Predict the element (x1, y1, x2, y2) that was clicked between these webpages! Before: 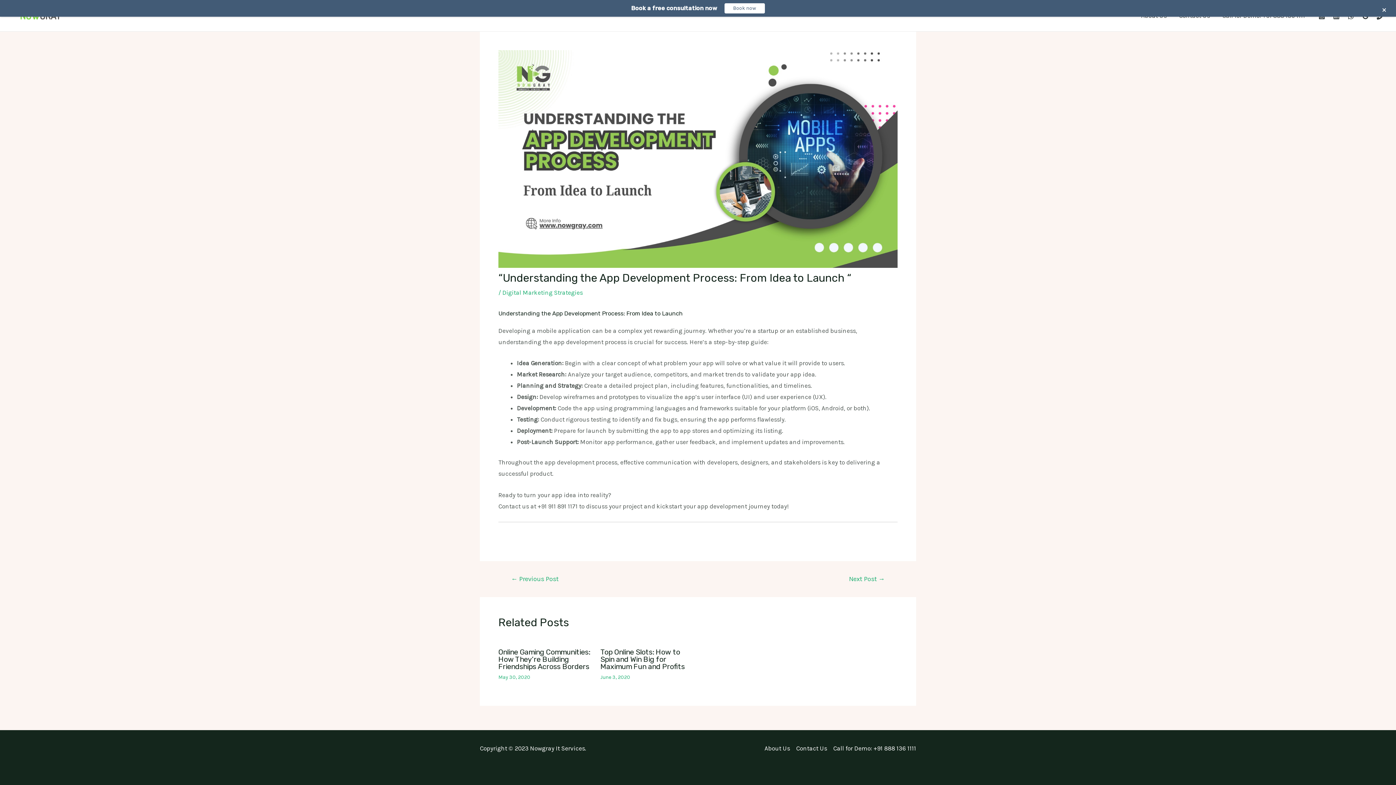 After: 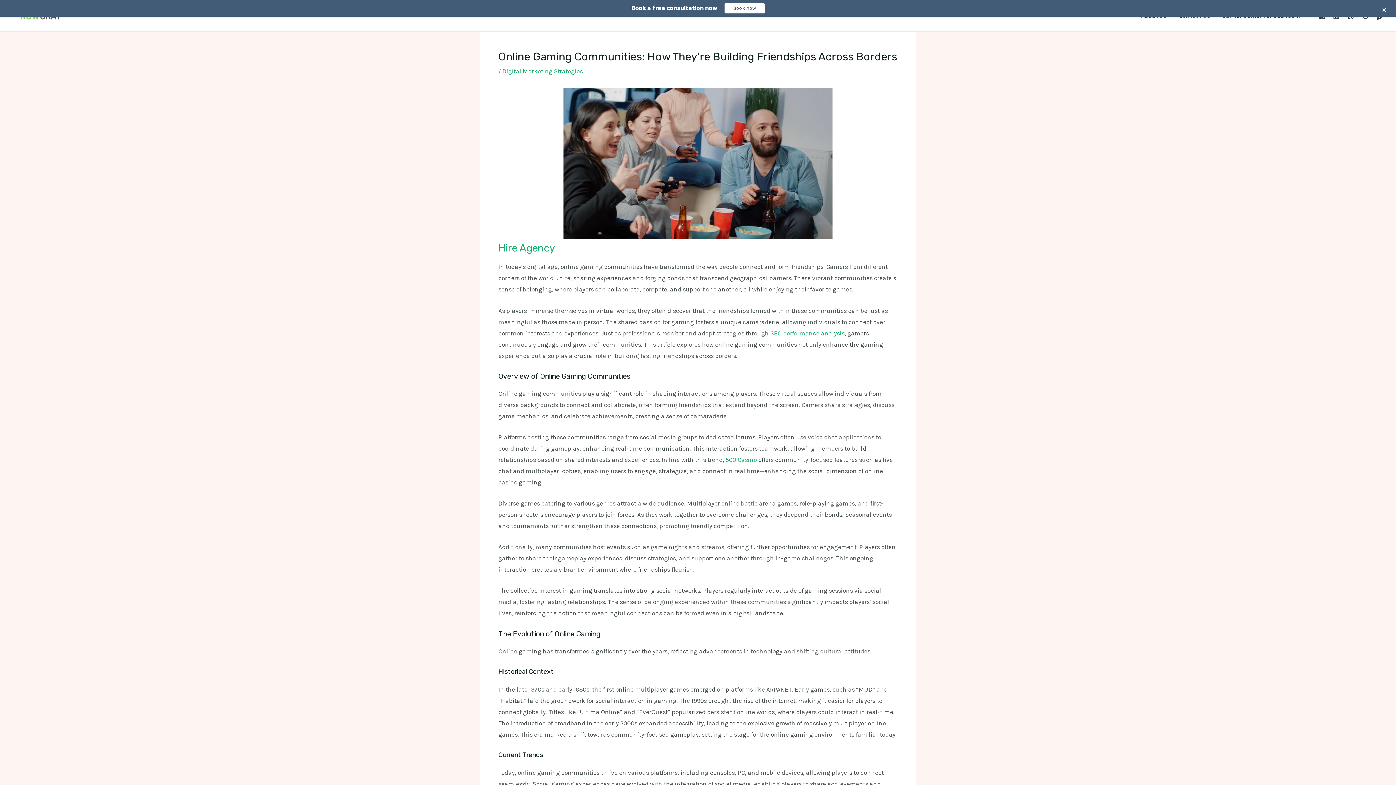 Action: label: Online Gaming Communities: How They’re Building Friendships Across Borders bbox: (498, 648, 590, 671)